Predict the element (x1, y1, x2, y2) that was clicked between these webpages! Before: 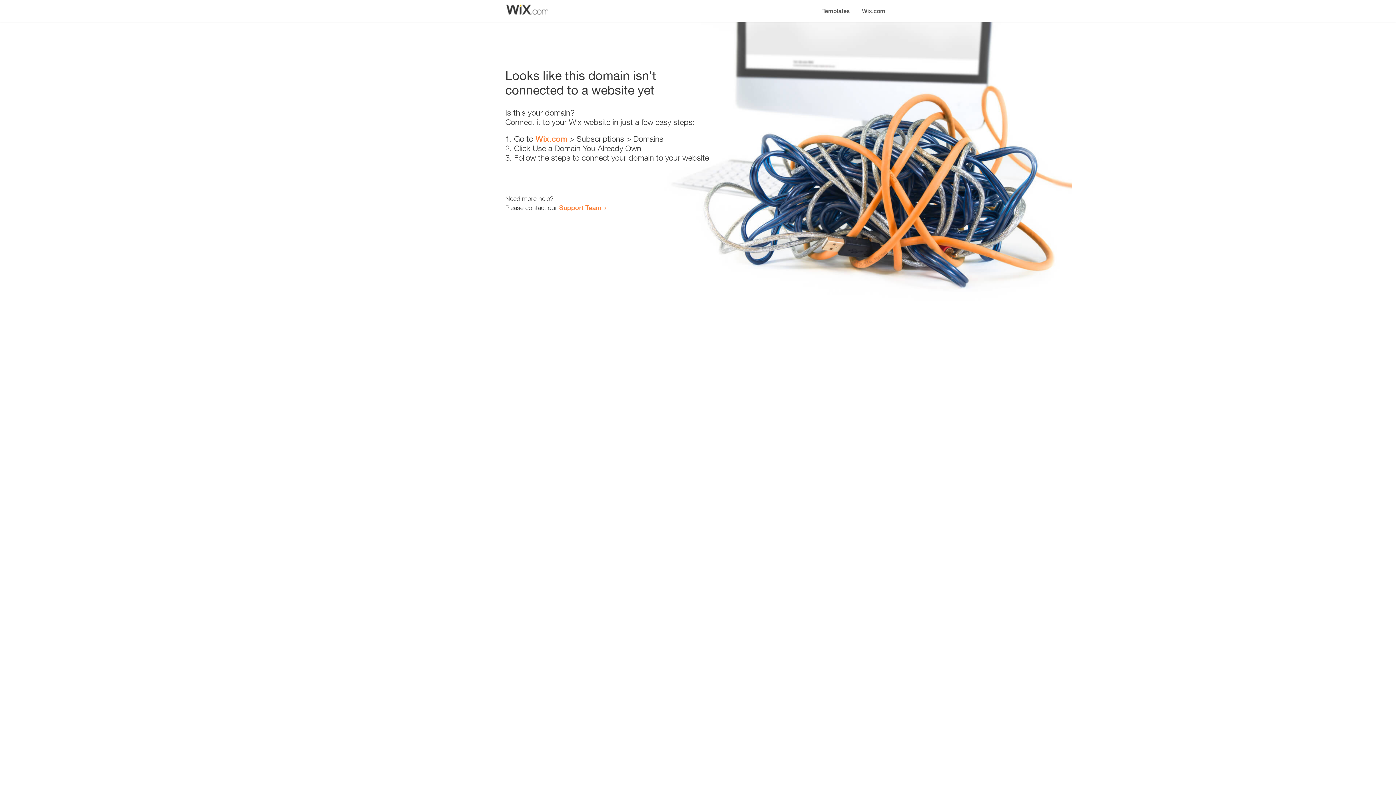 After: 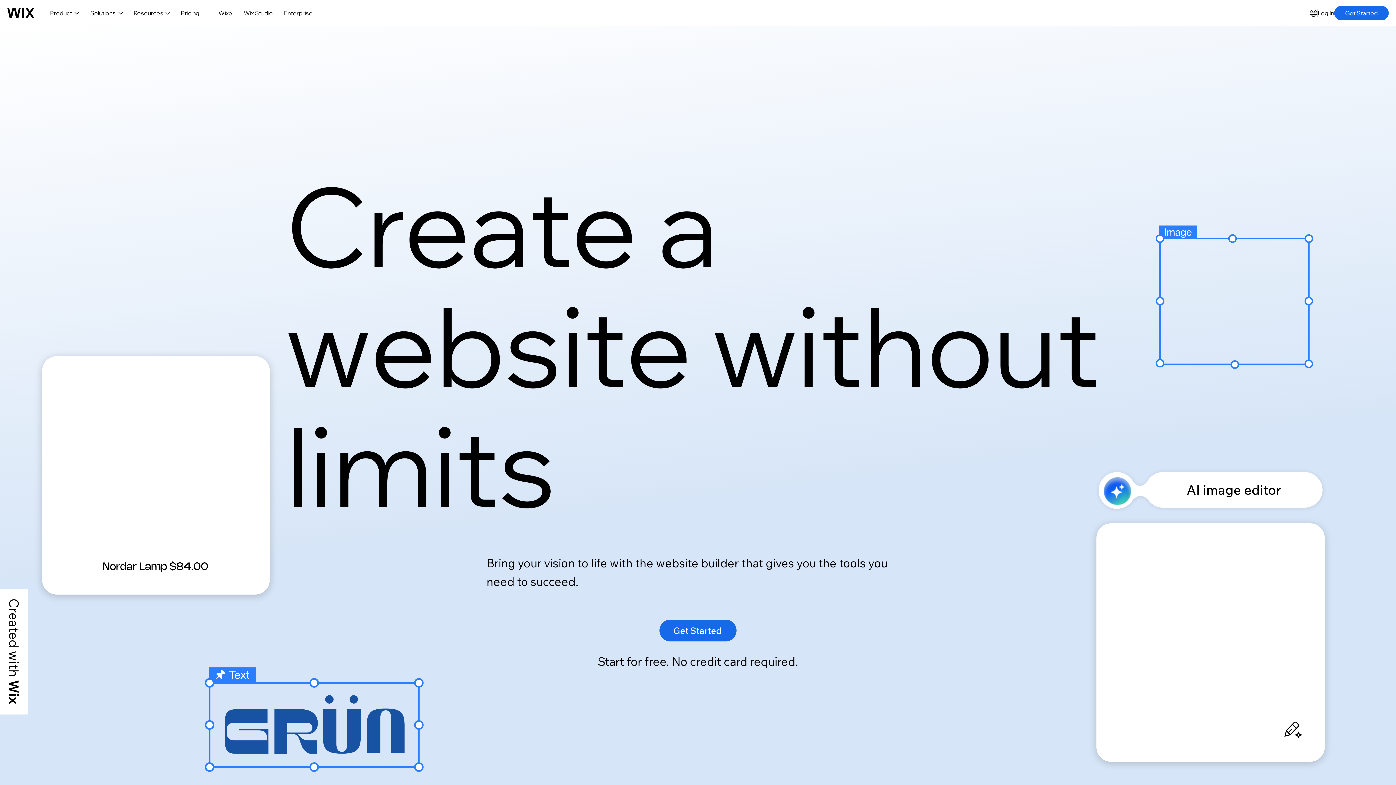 Action: bbox: (535, 134, 567, 143) label: Wix.com